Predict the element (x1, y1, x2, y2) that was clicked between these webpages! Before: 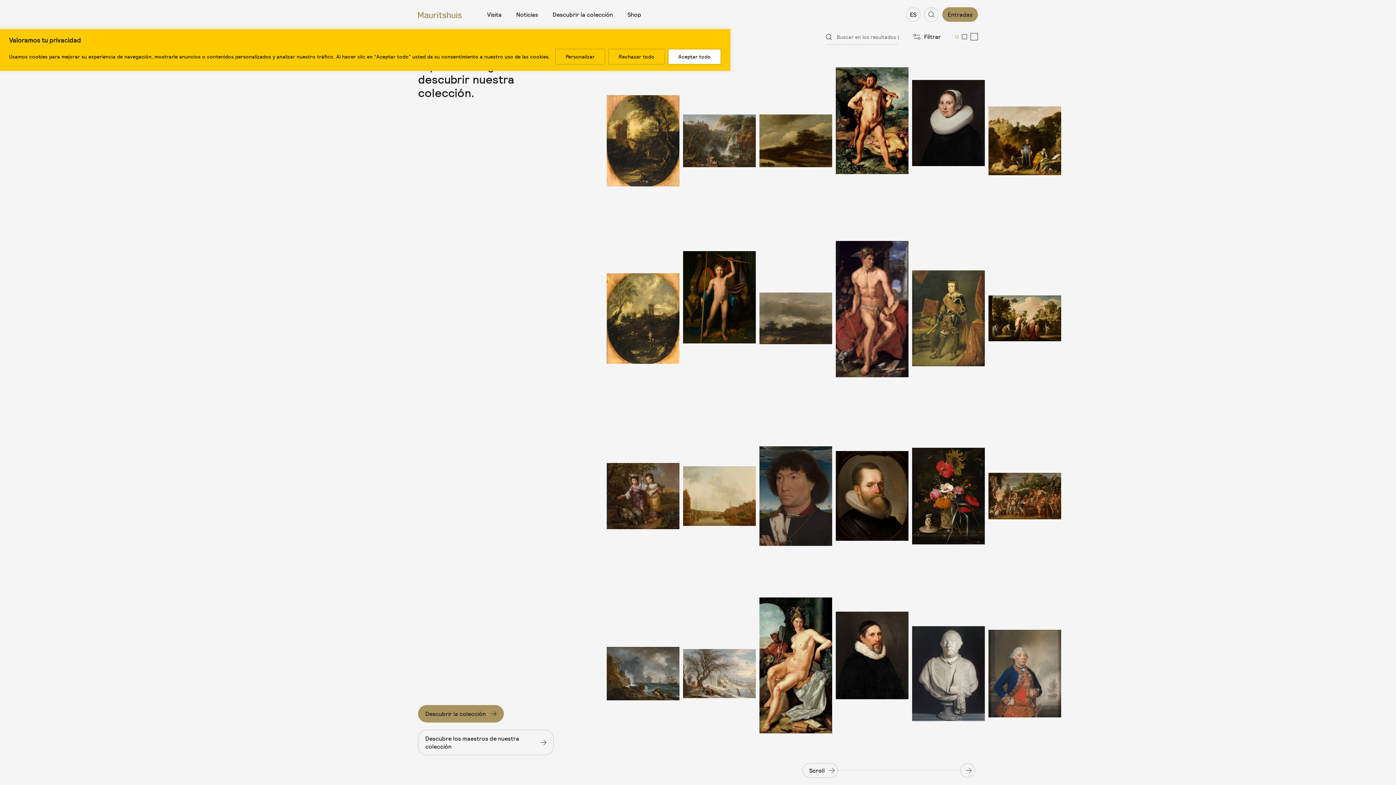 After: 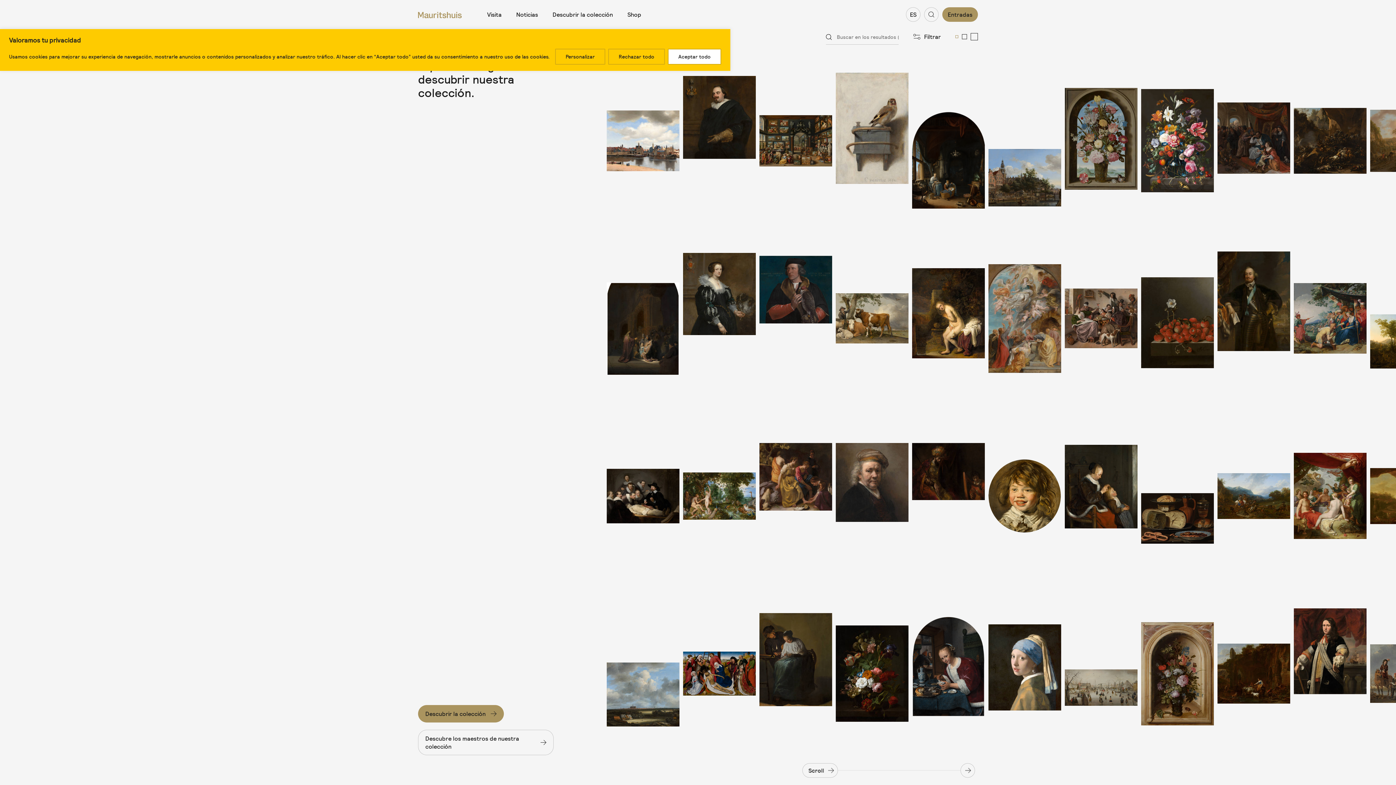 Action: label: Descubrir la colección bbox: (418, 705, 504, 722)